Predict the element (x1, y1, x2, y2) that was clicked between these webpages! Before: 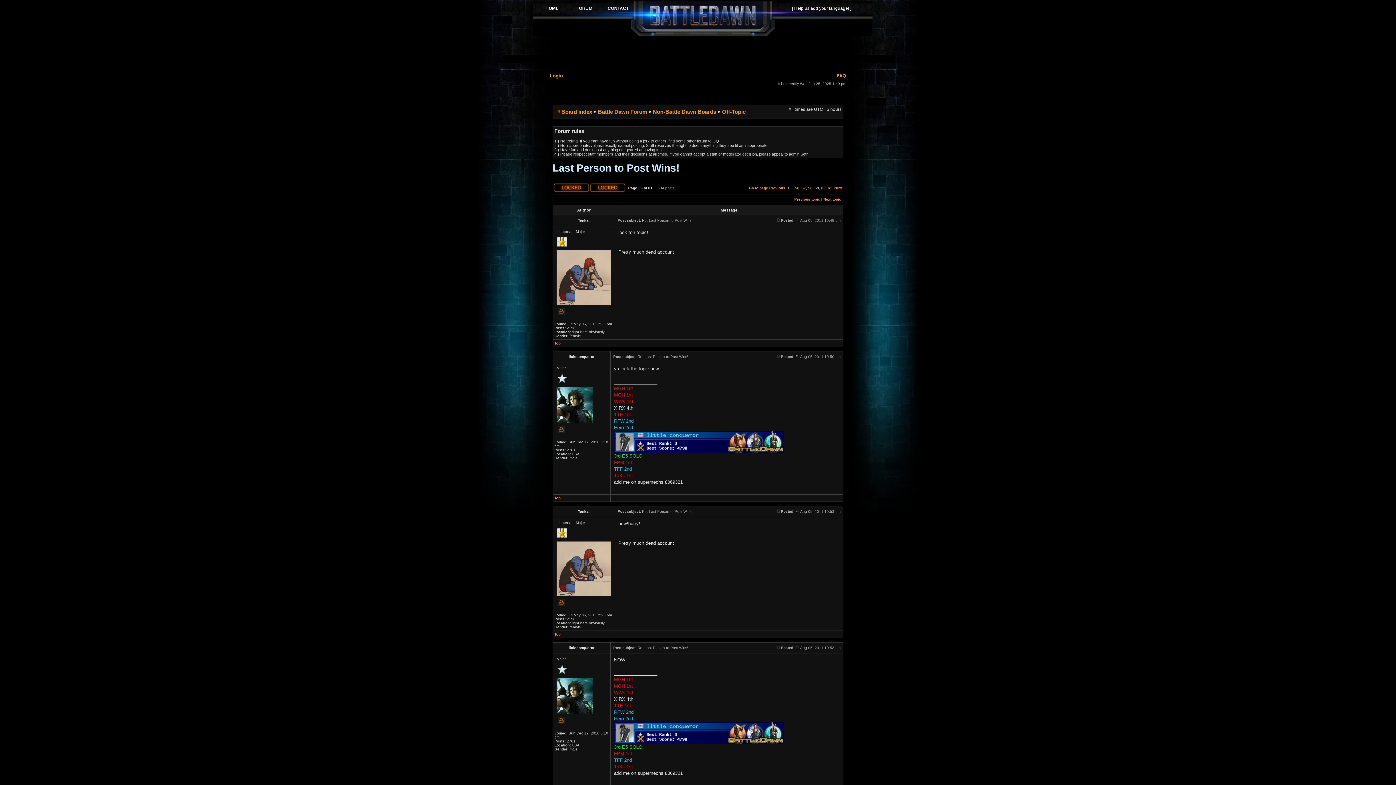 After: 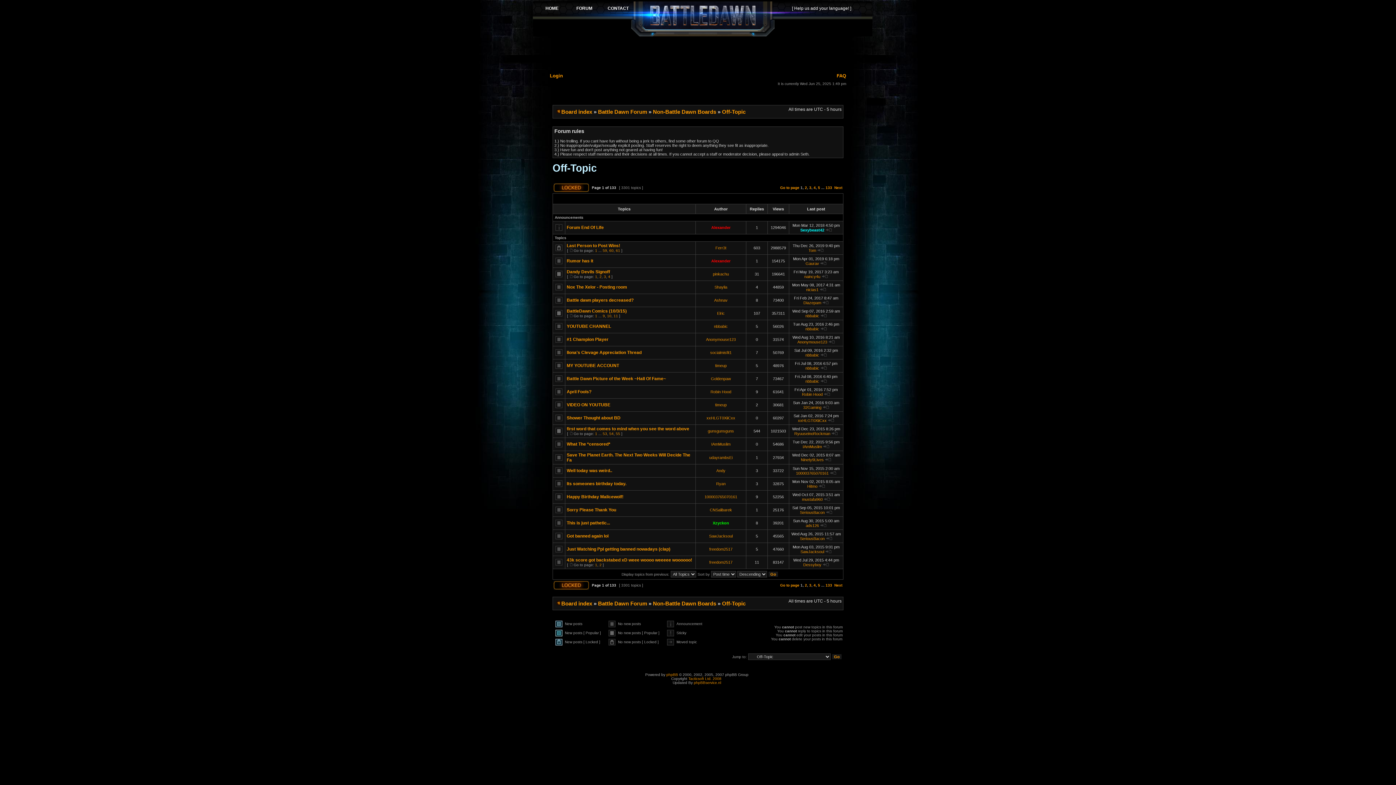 Action: label: Off-Topic bbox: (722, 108, 745, 114)